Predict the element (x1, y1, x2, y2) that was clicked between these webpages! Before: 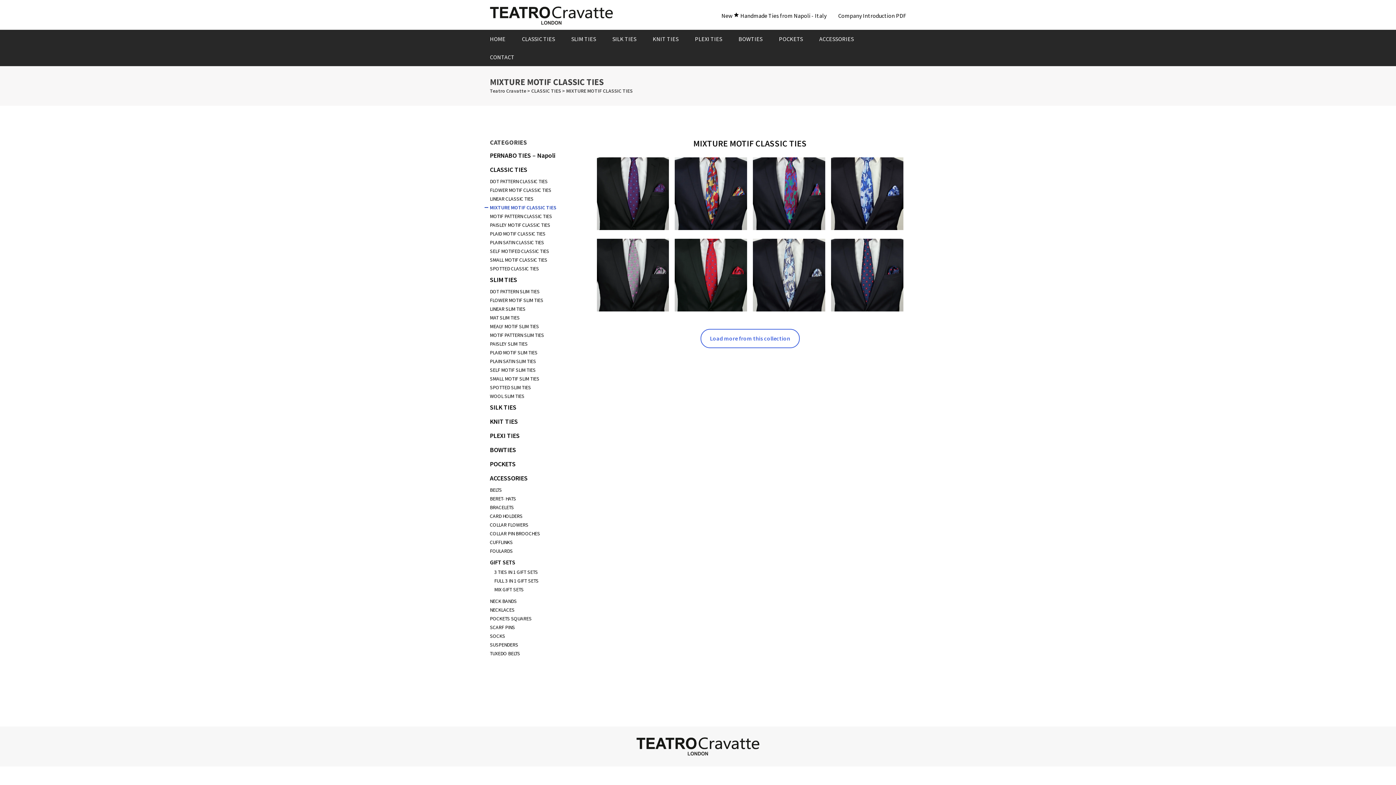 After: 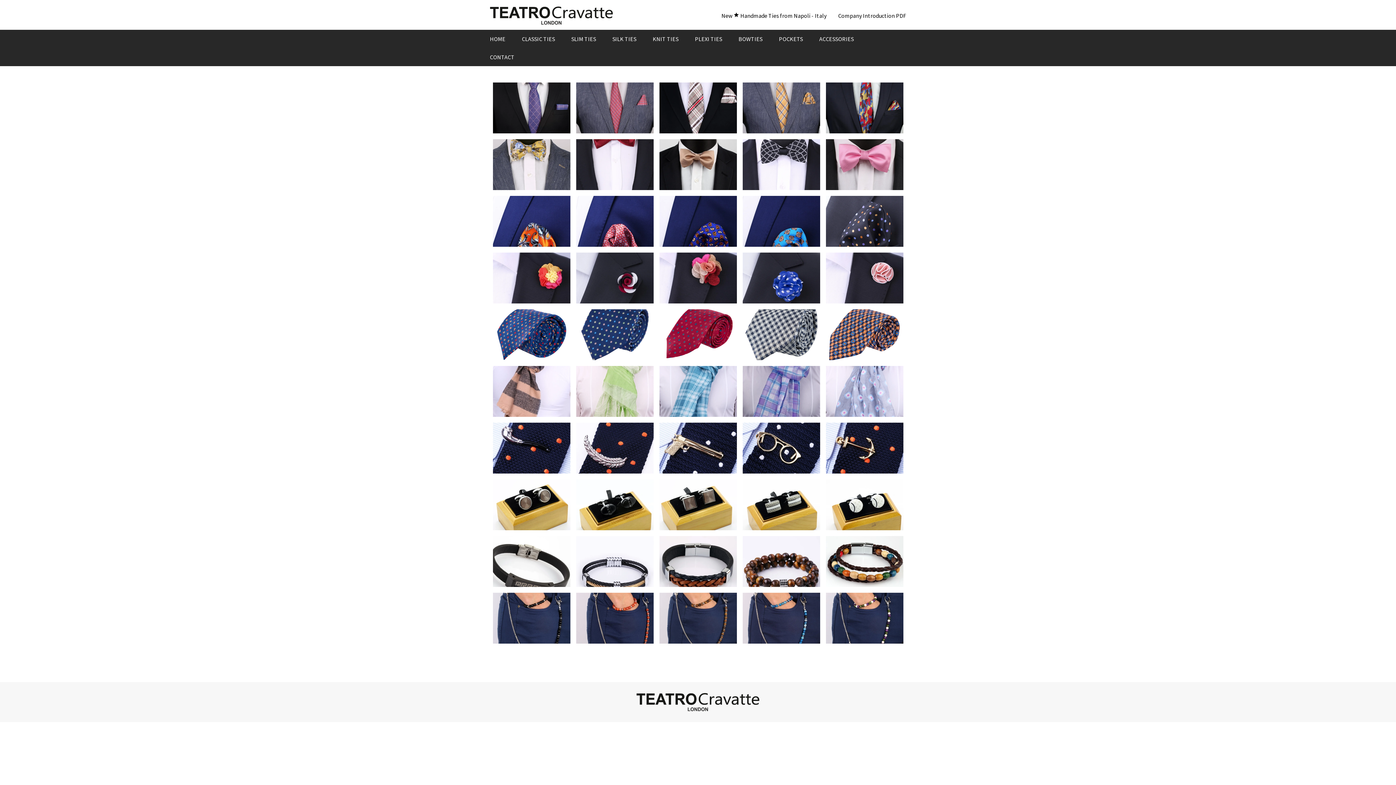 Action: bbox: (490, 87, 526, 94) label: Teatro Cravatte